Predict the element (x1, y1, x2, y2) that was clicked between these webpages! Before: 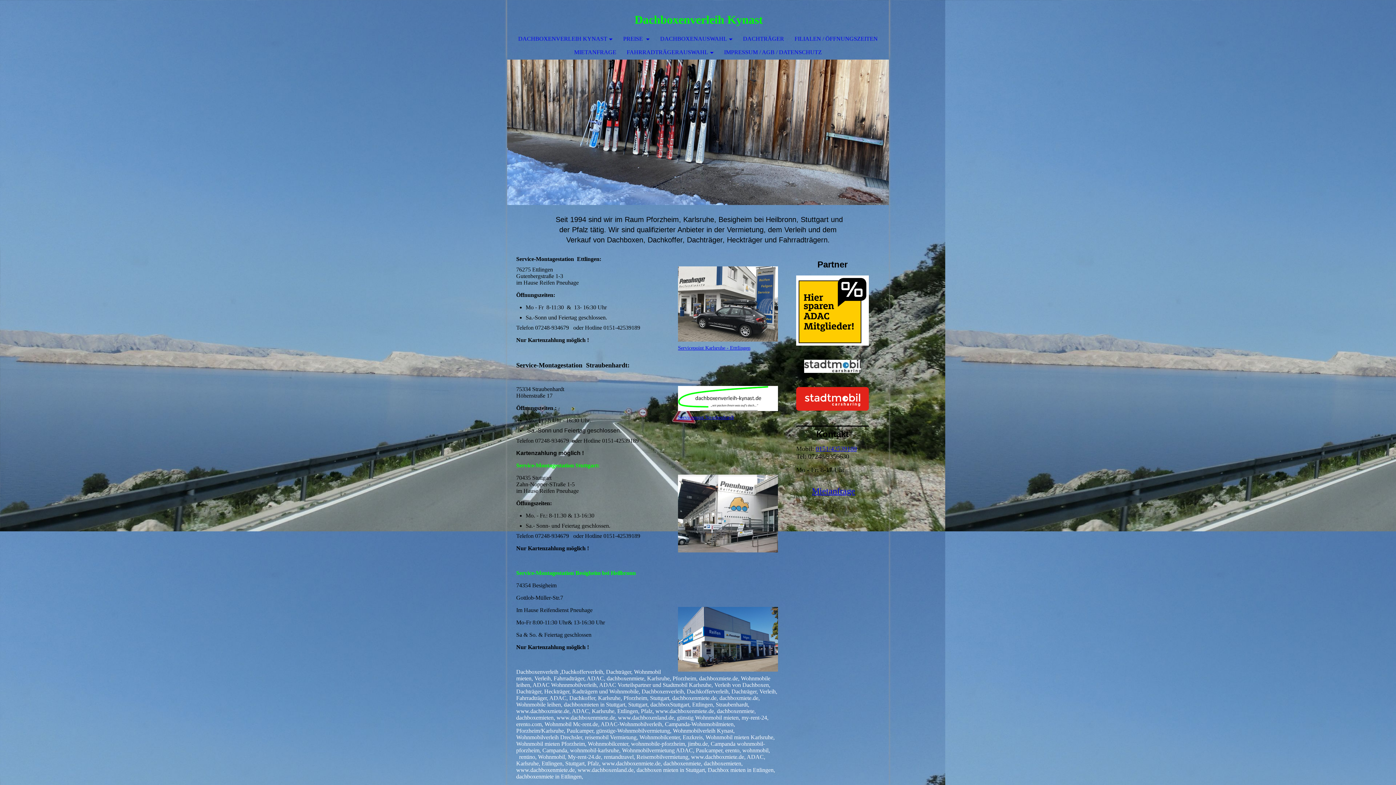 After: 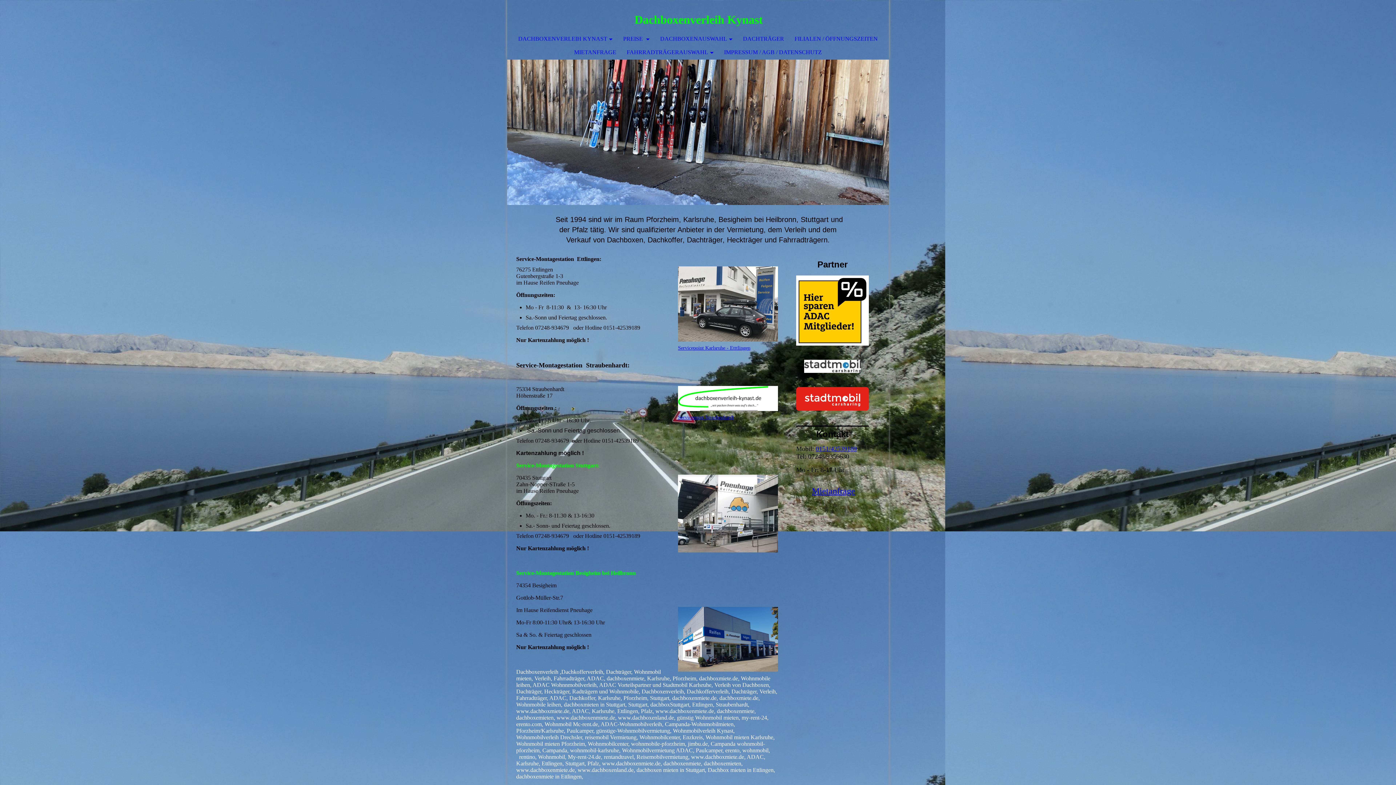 Action: bbox: (816, 445, 857, 452) label: 0151/42539189